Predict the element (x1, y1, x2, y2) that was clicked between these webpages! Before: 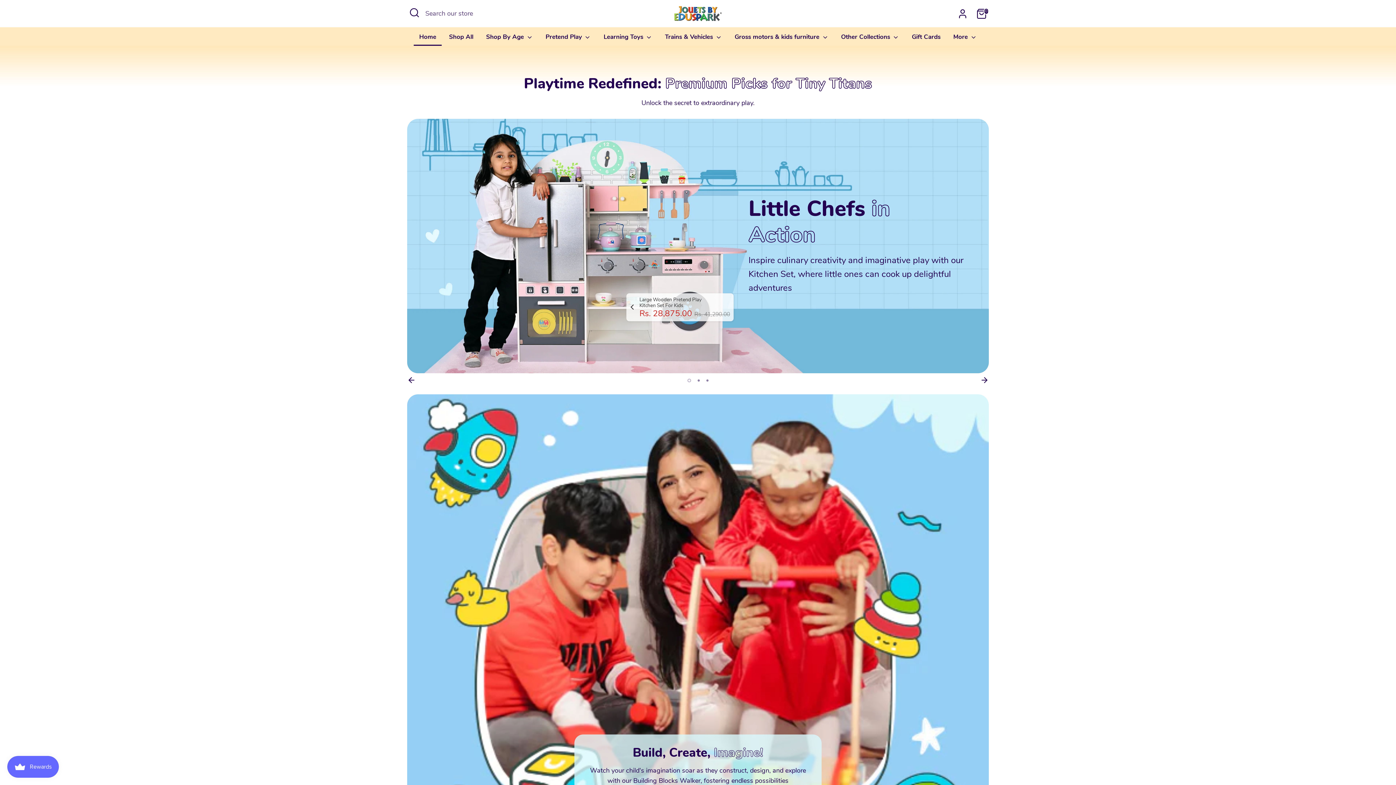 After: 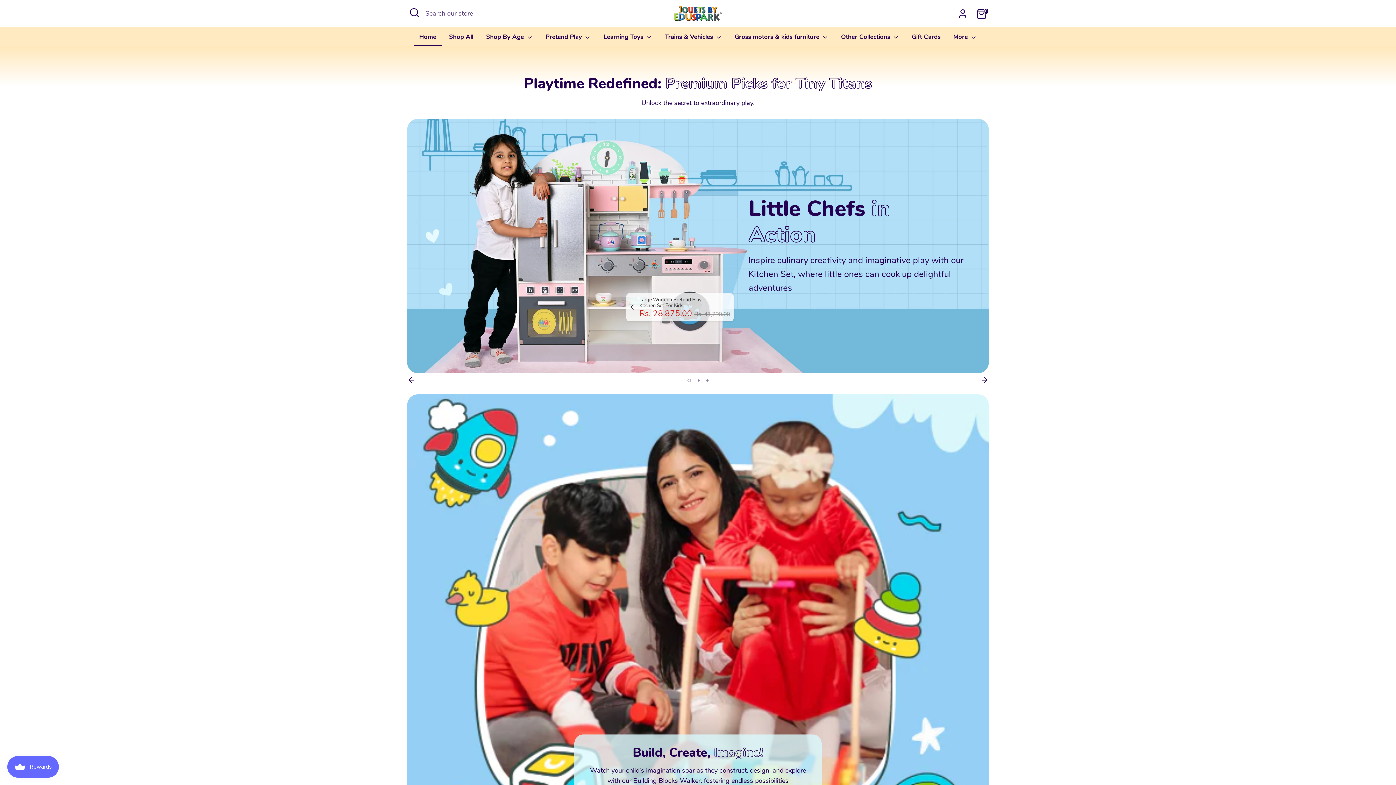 Action: bbox: (687, 378, 691, 382) label: 1